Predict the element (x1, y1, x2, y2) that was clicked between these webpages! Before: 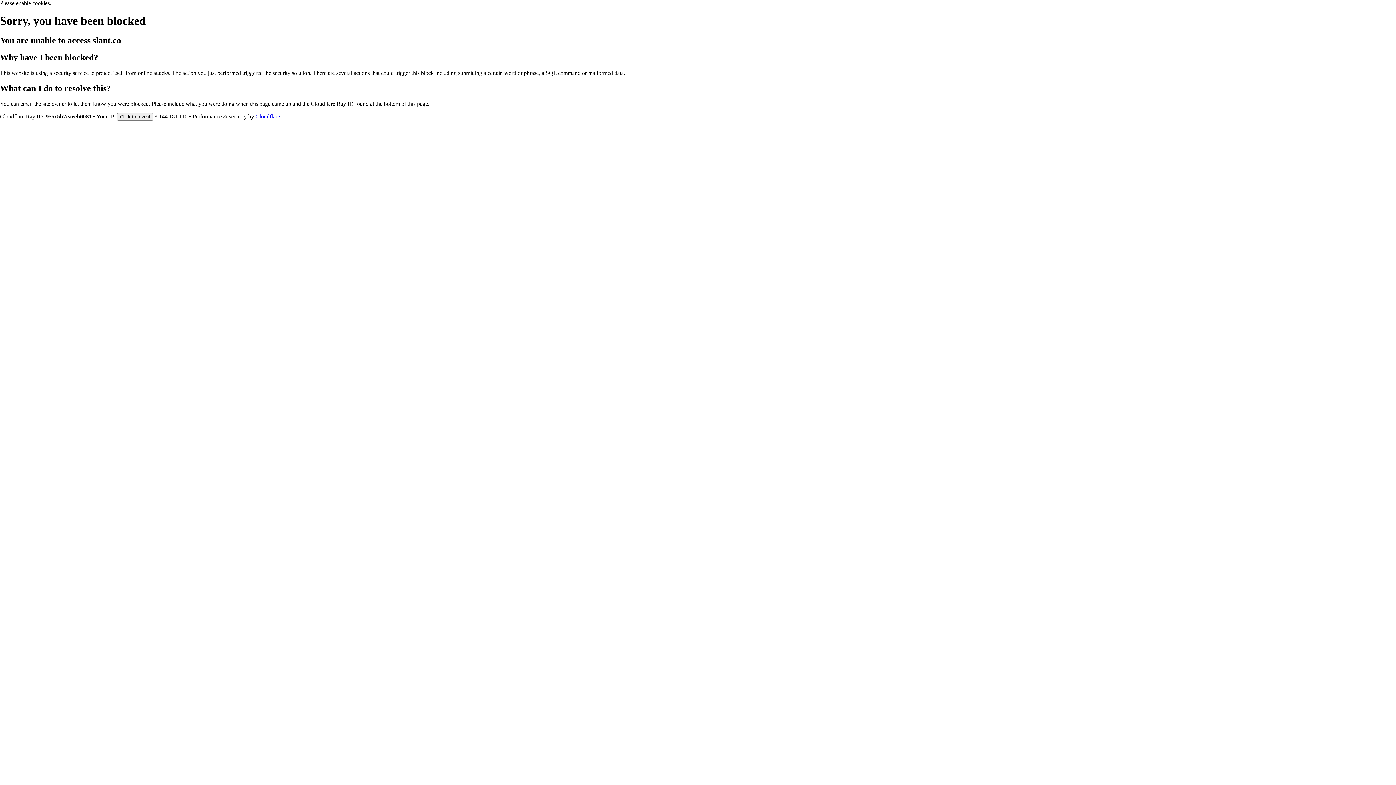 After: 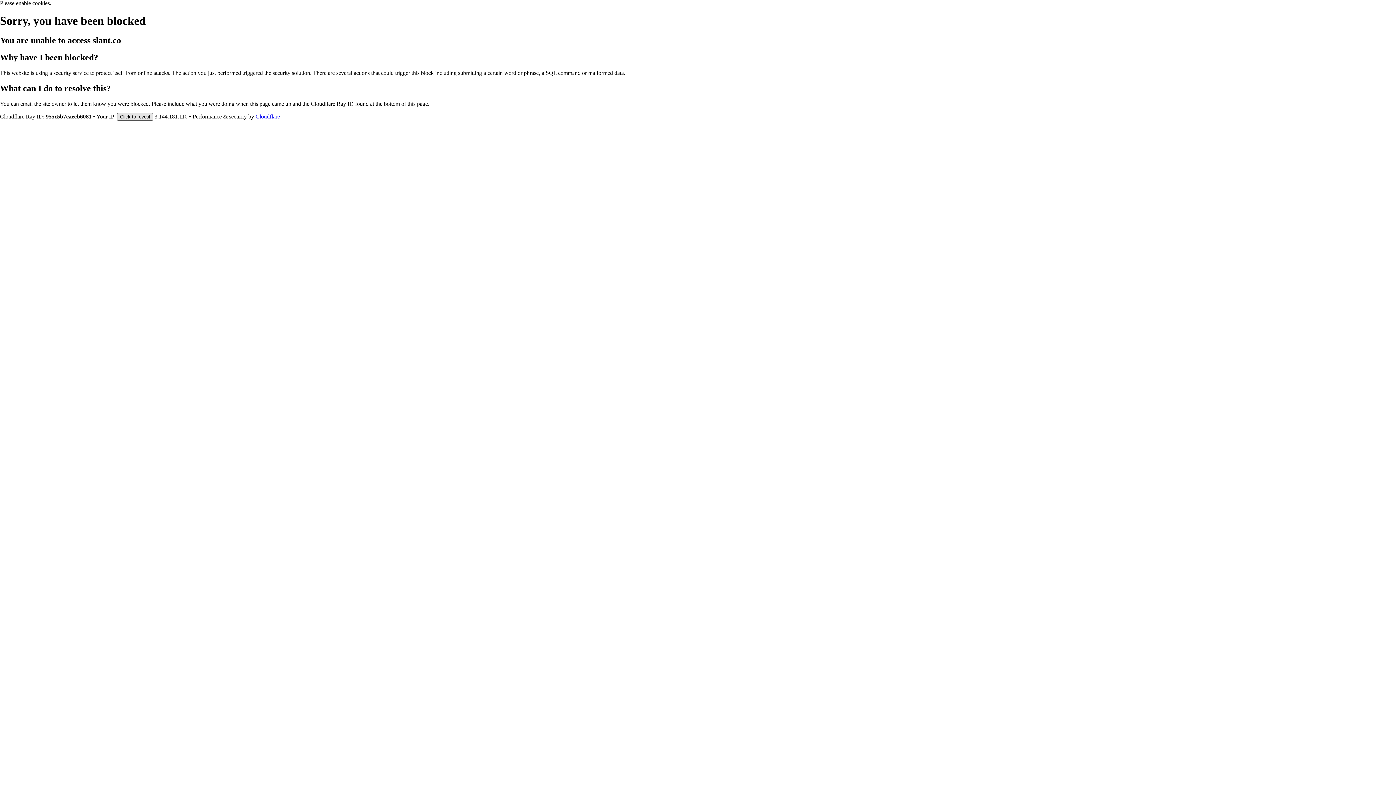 Action: label: Click to reveal bbox: (117, 112, 153, 120)